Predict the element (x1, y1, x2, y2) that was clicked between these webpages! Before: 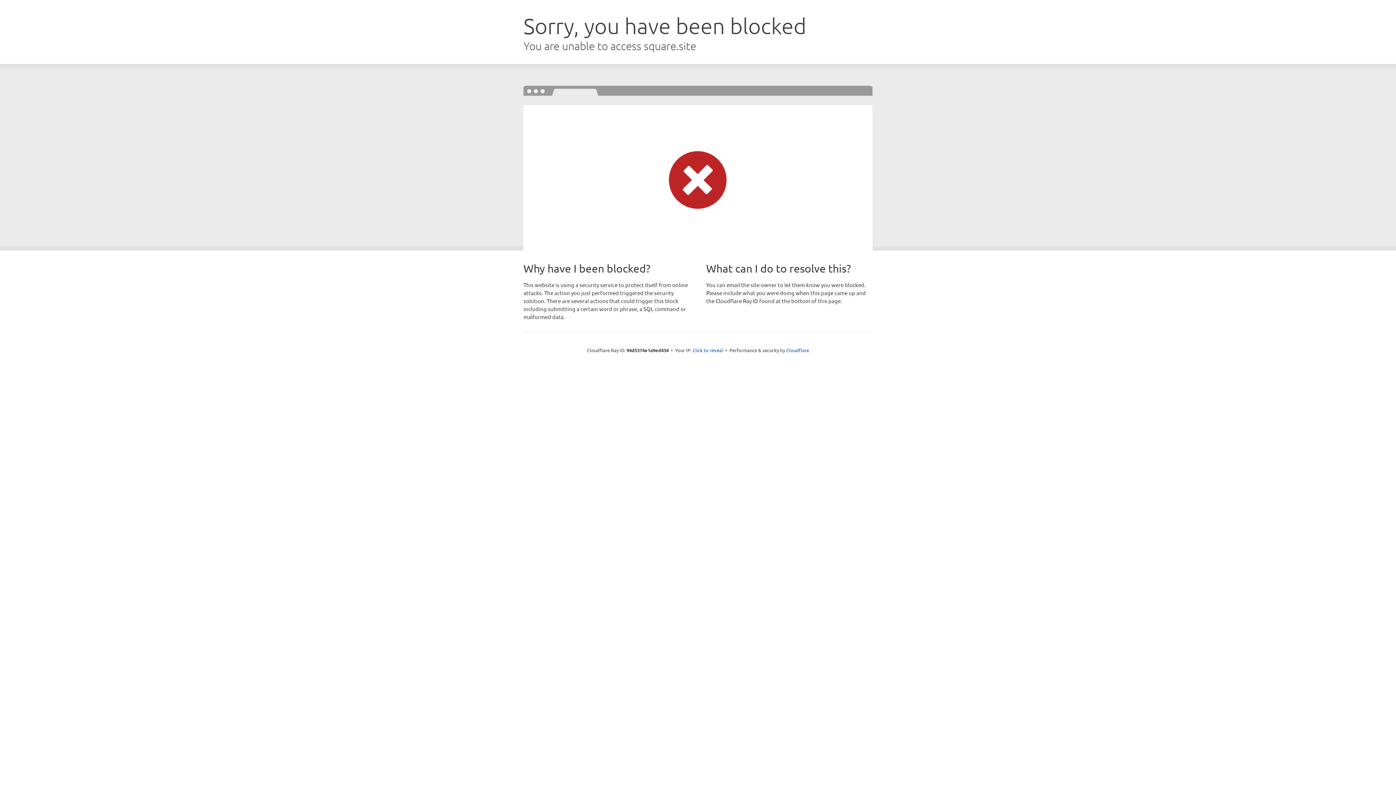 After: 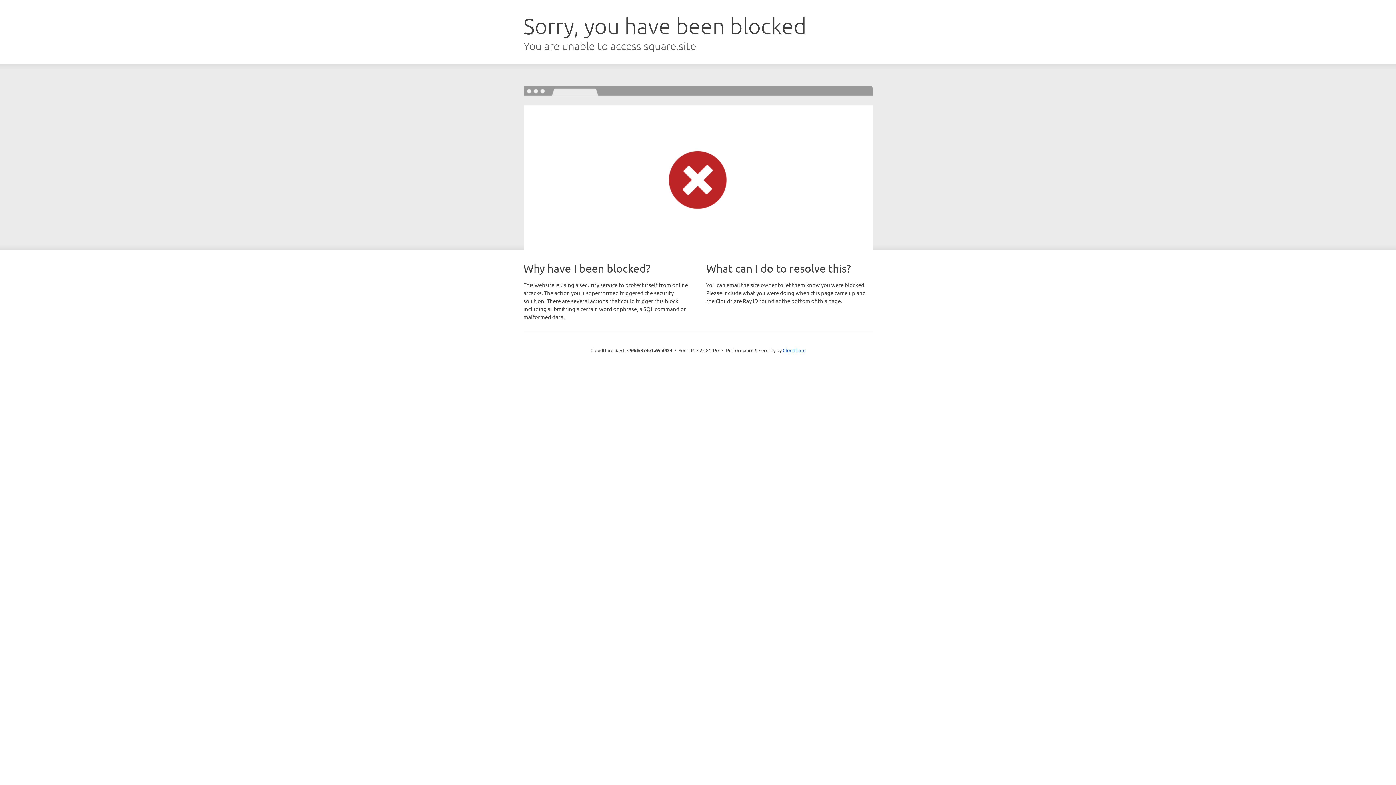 Action: bbox: (692, 346, 723, 353) label: Click to reveal